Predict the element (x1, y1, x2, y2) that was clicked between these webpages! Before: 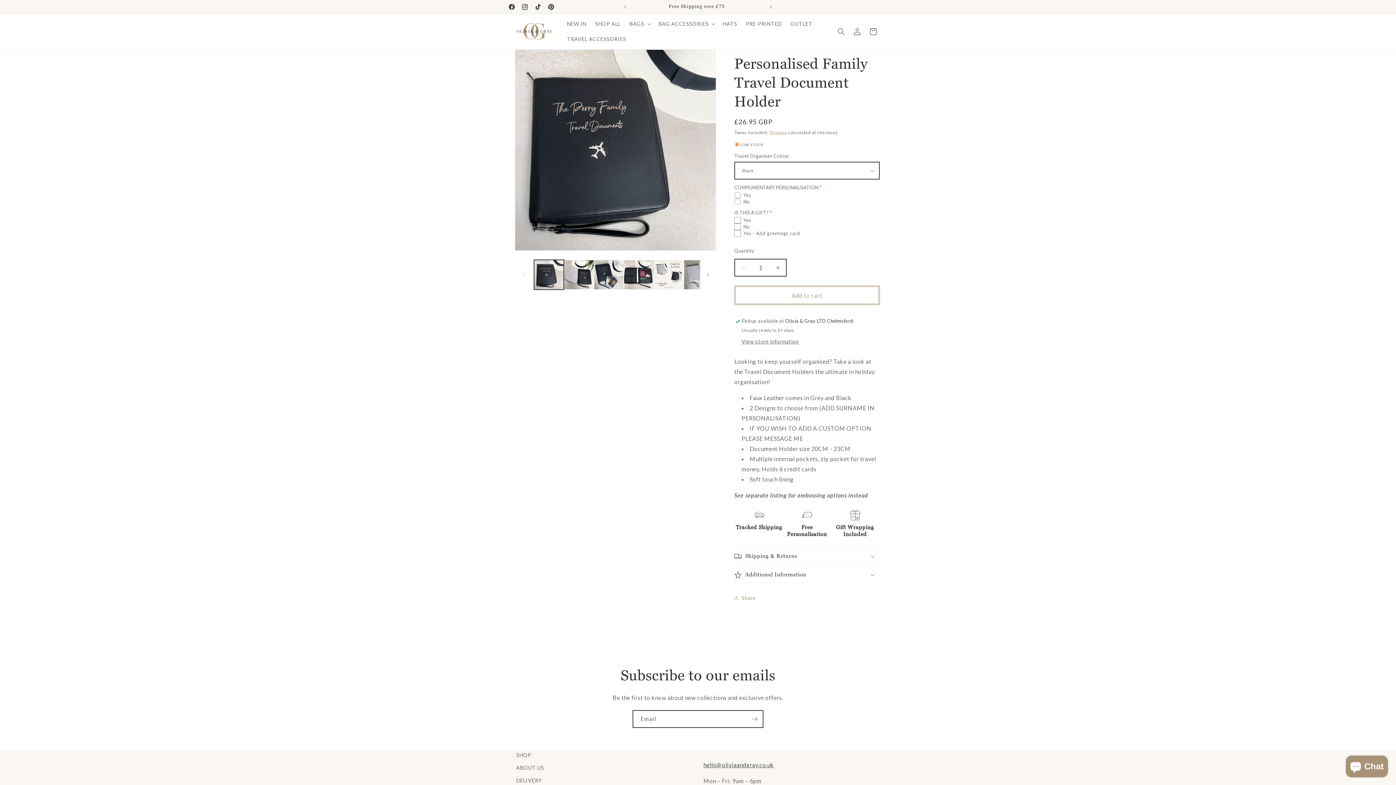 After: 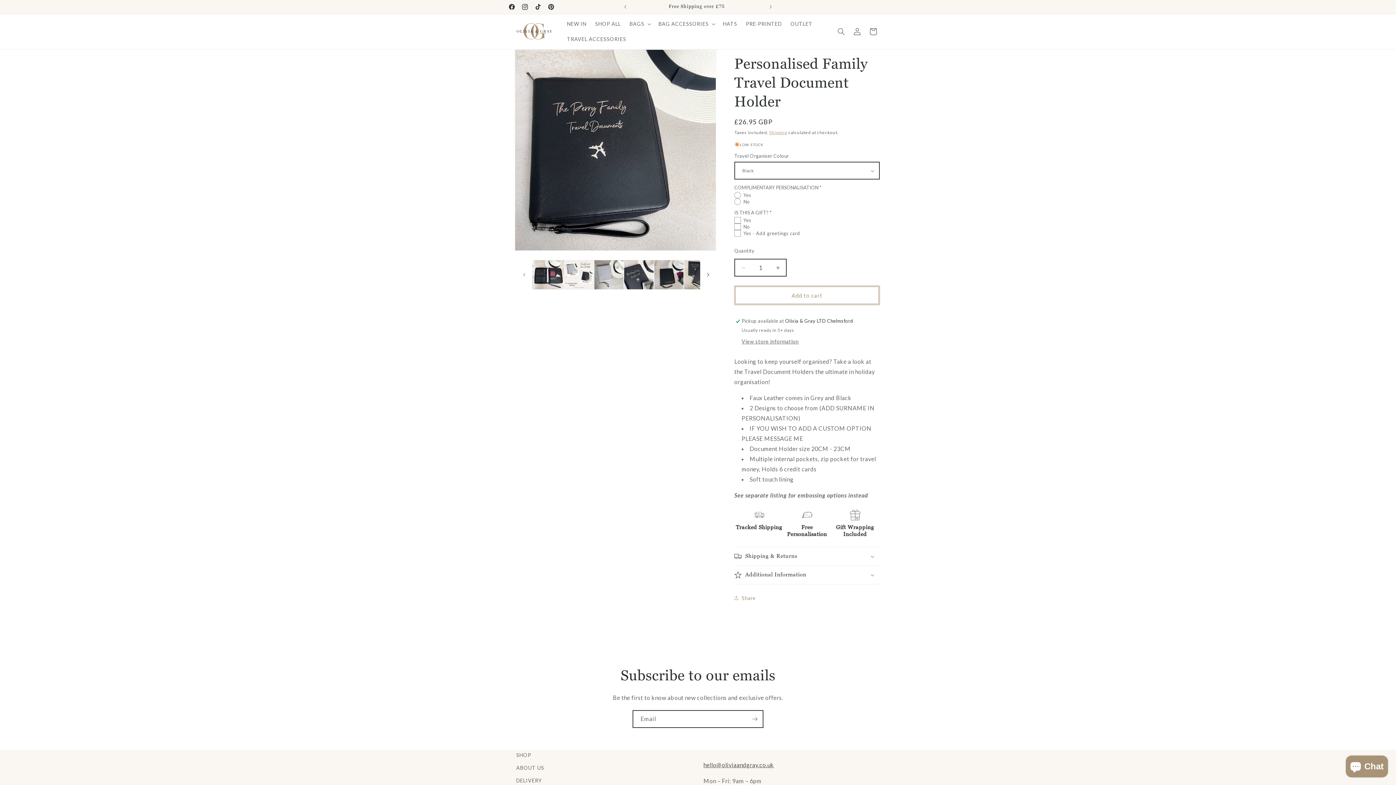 Action: label: Slide right bbox: (700, 266, 716, 282)